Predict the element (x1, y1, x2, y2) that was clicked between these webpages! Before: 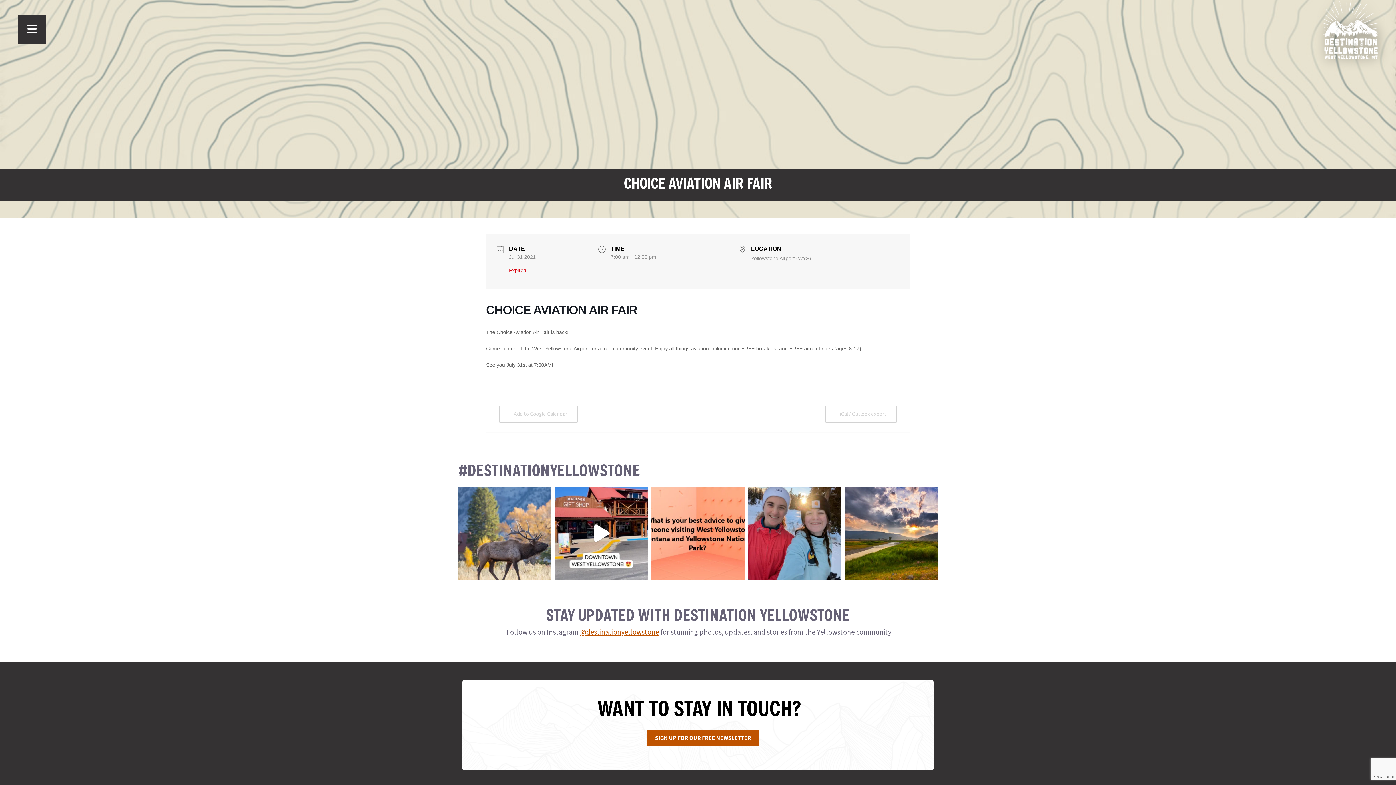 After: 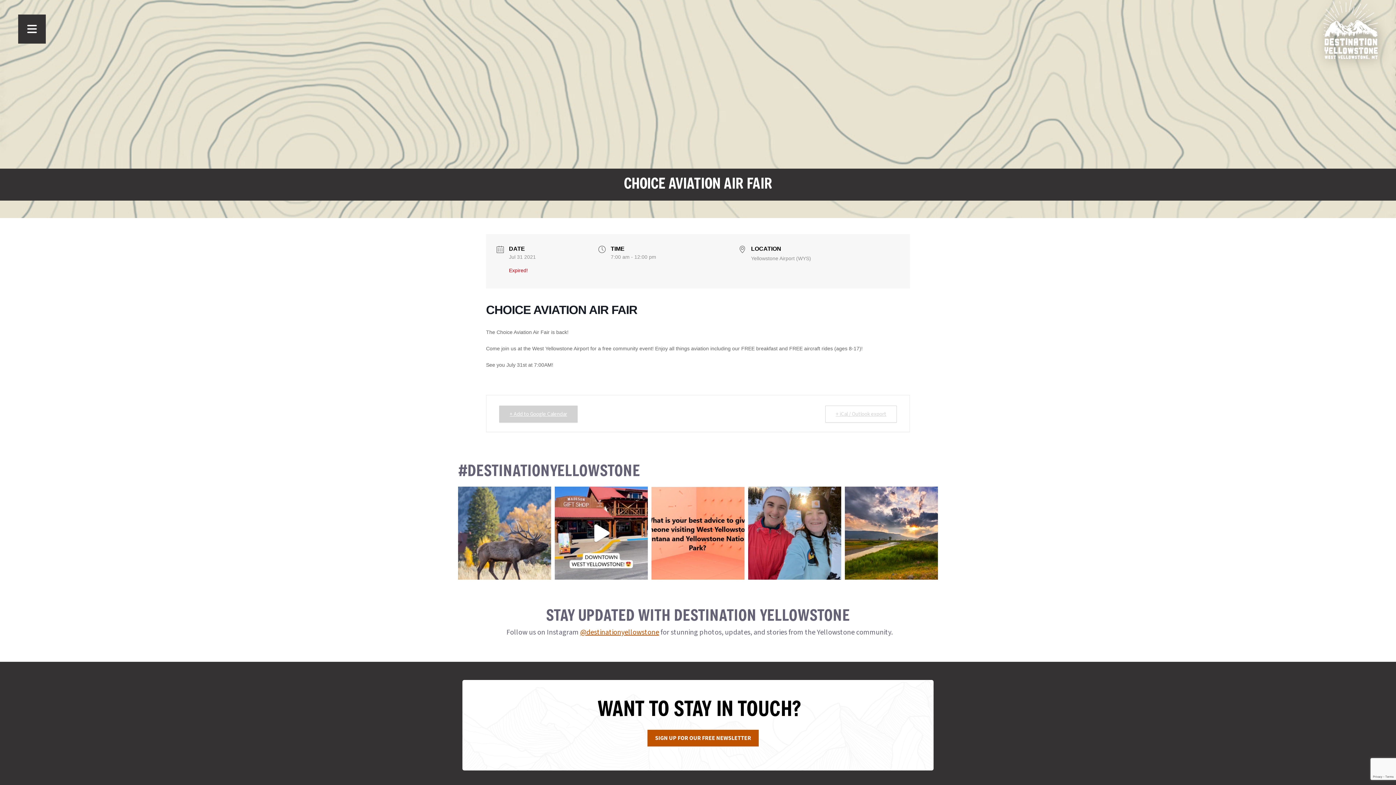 Action: bbox: (499, 405, 577, 422) label: + Add to Google Calendar